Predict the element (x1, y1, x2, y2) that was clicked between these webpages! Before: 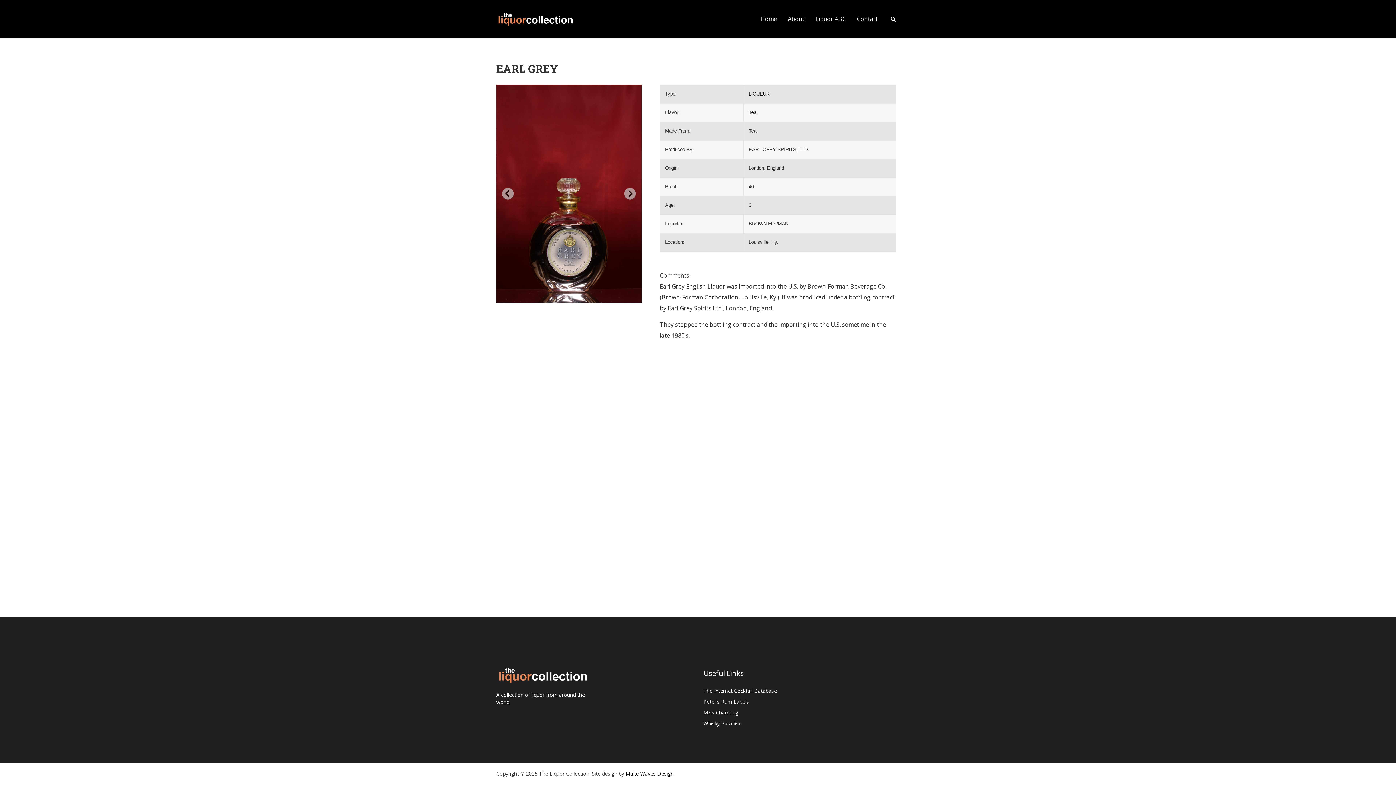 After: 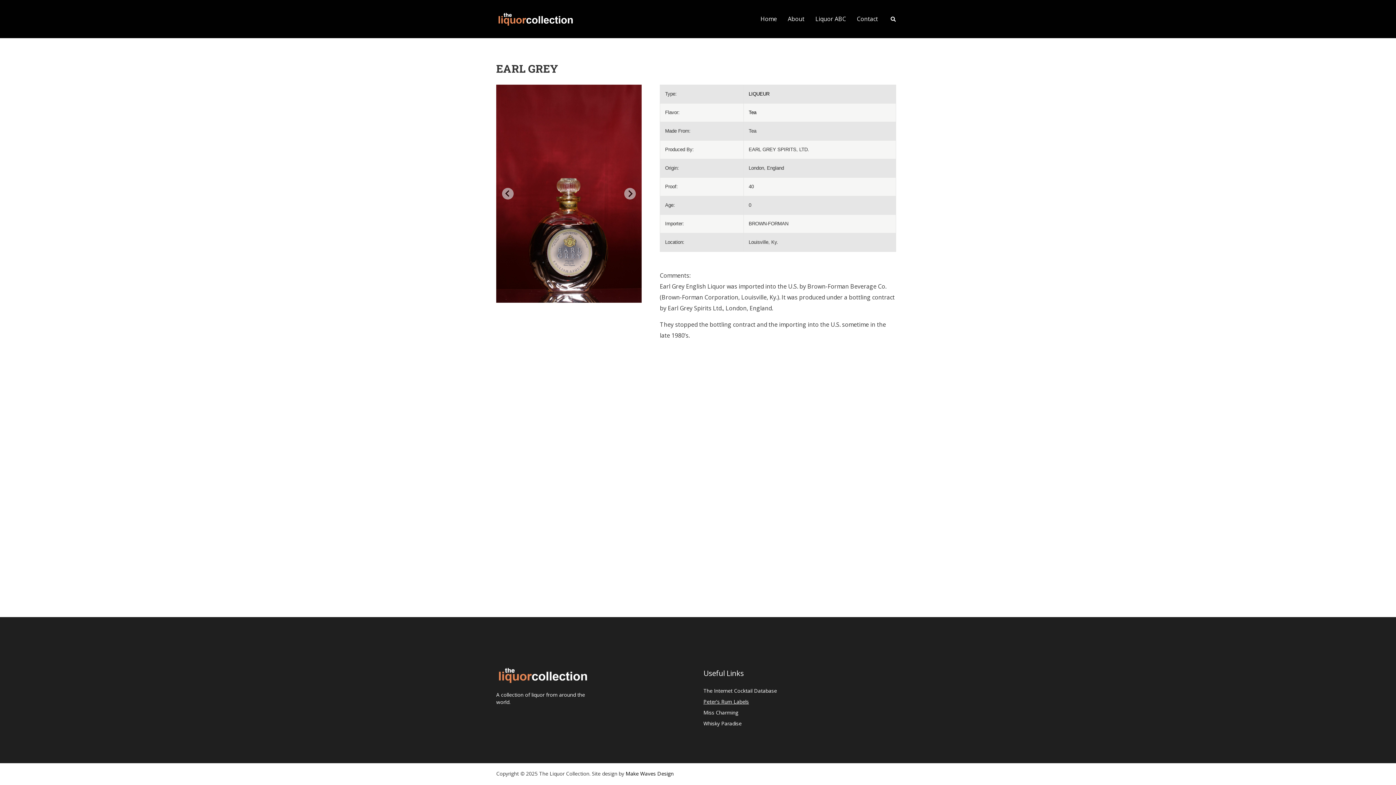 Action: bbox: (703, 698, 749, 705) label: Peter's Rum Labels